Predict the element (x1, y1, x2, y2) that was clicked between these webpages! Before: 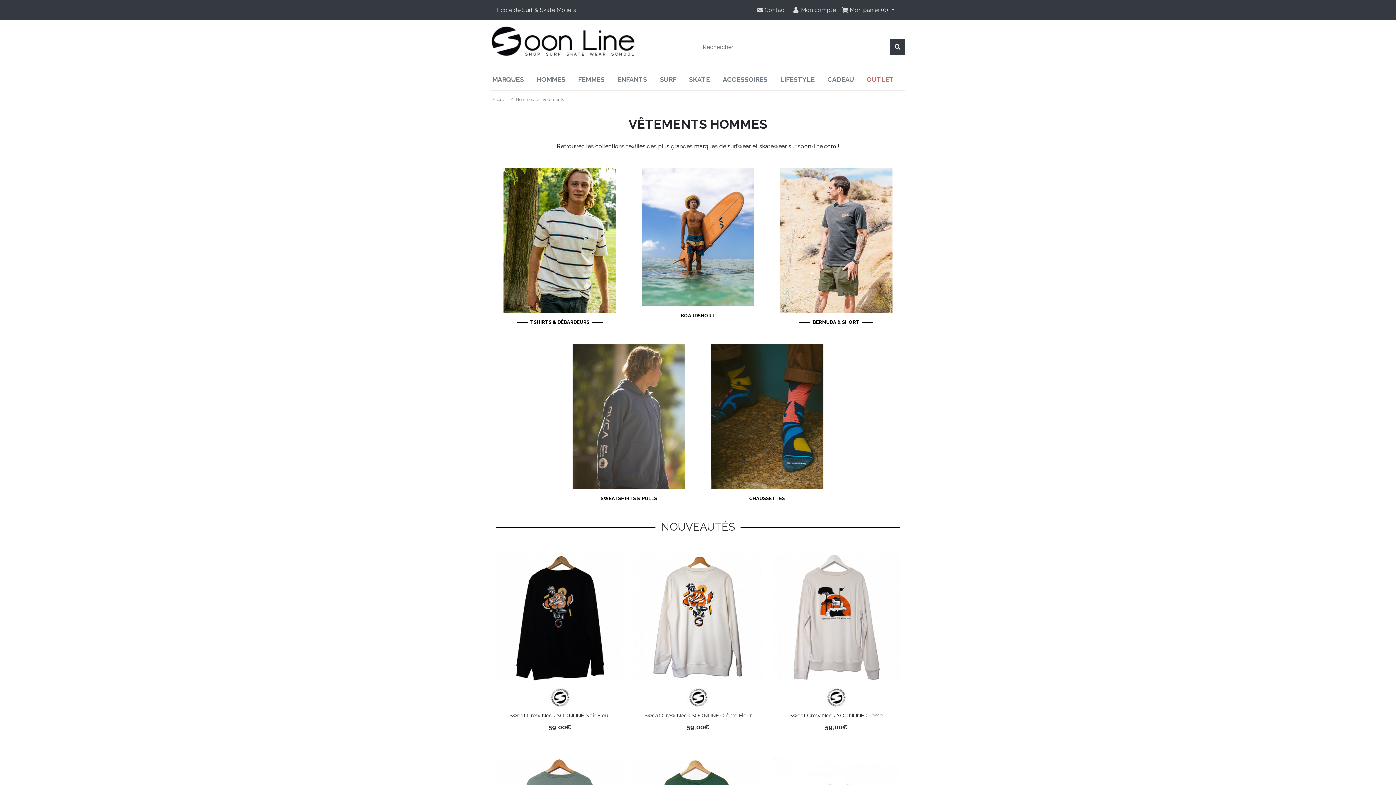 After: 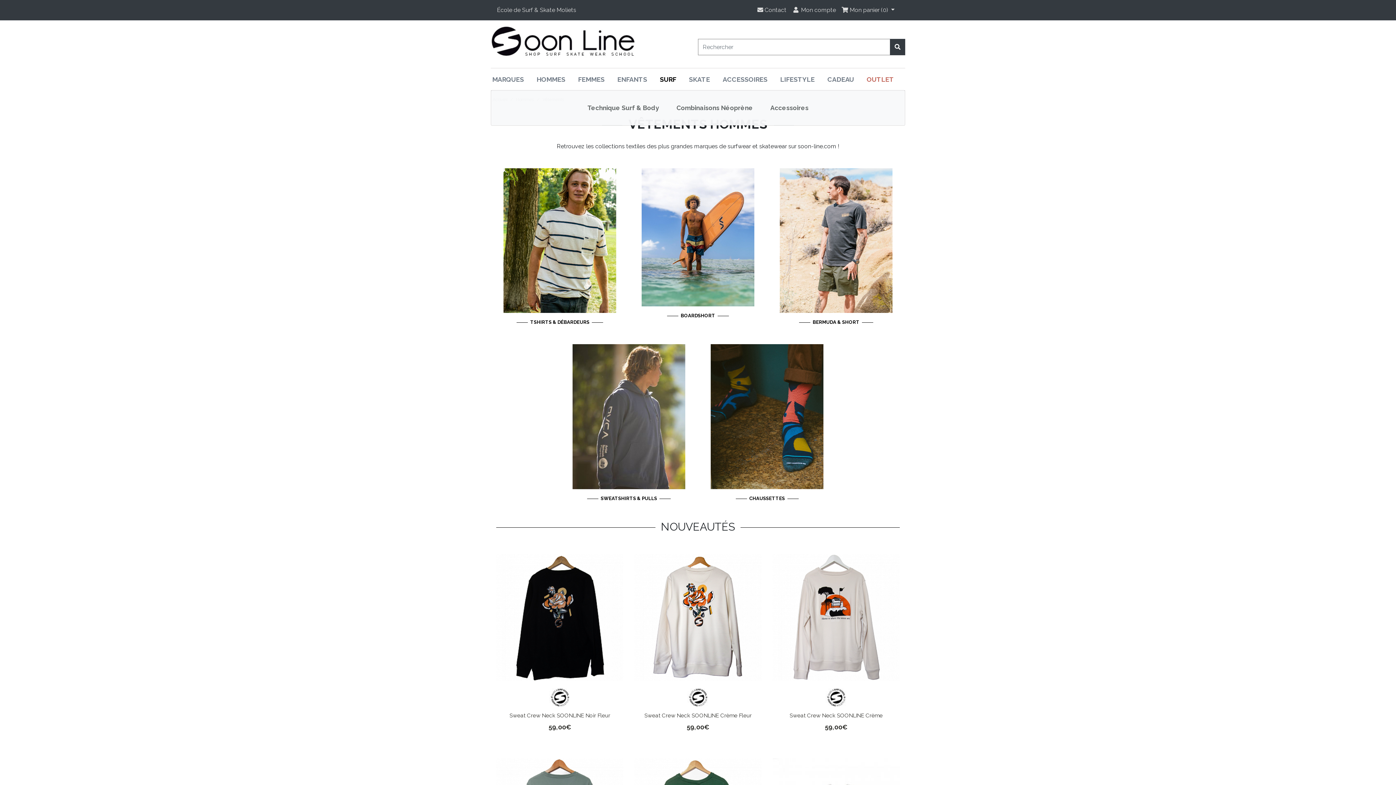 Action: bbox: (660, 62, 689, 96) label: SURF